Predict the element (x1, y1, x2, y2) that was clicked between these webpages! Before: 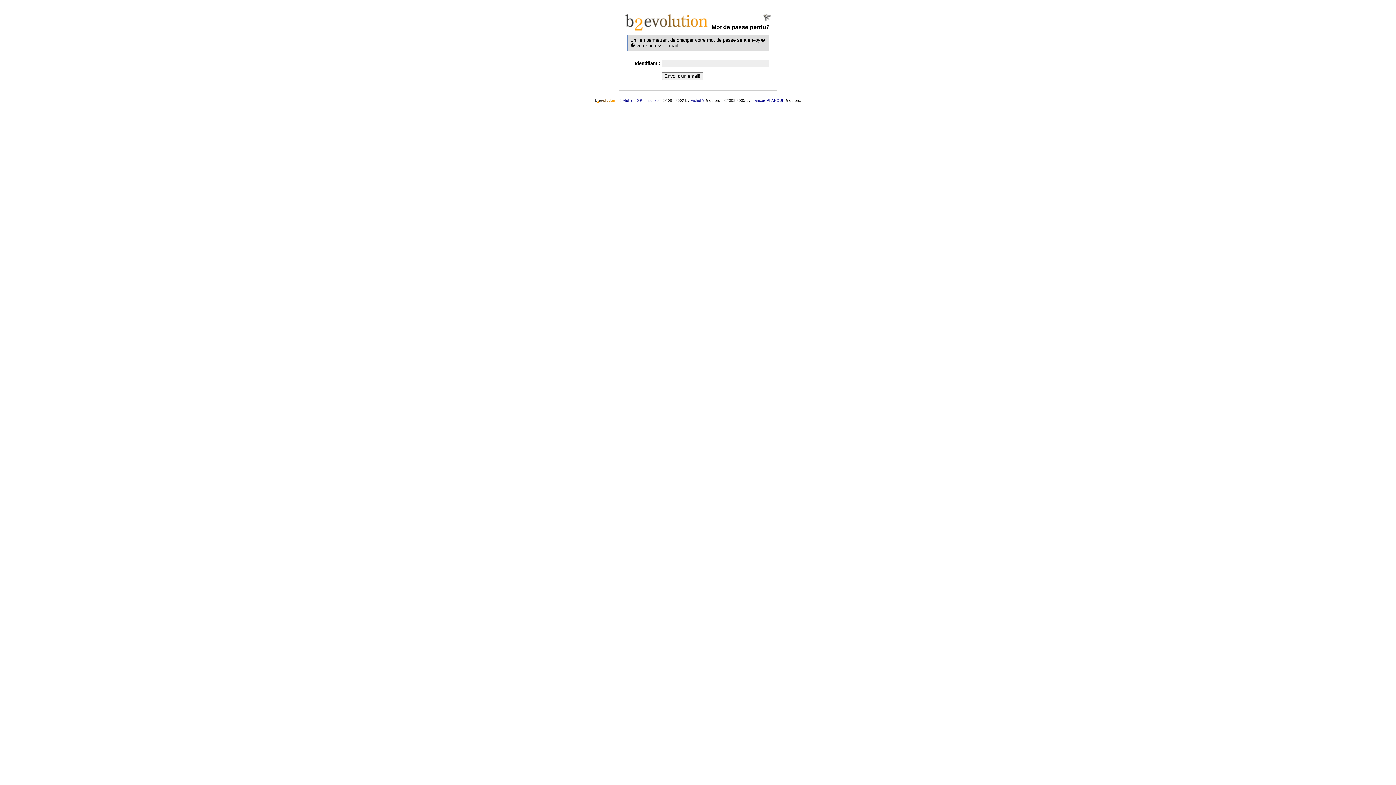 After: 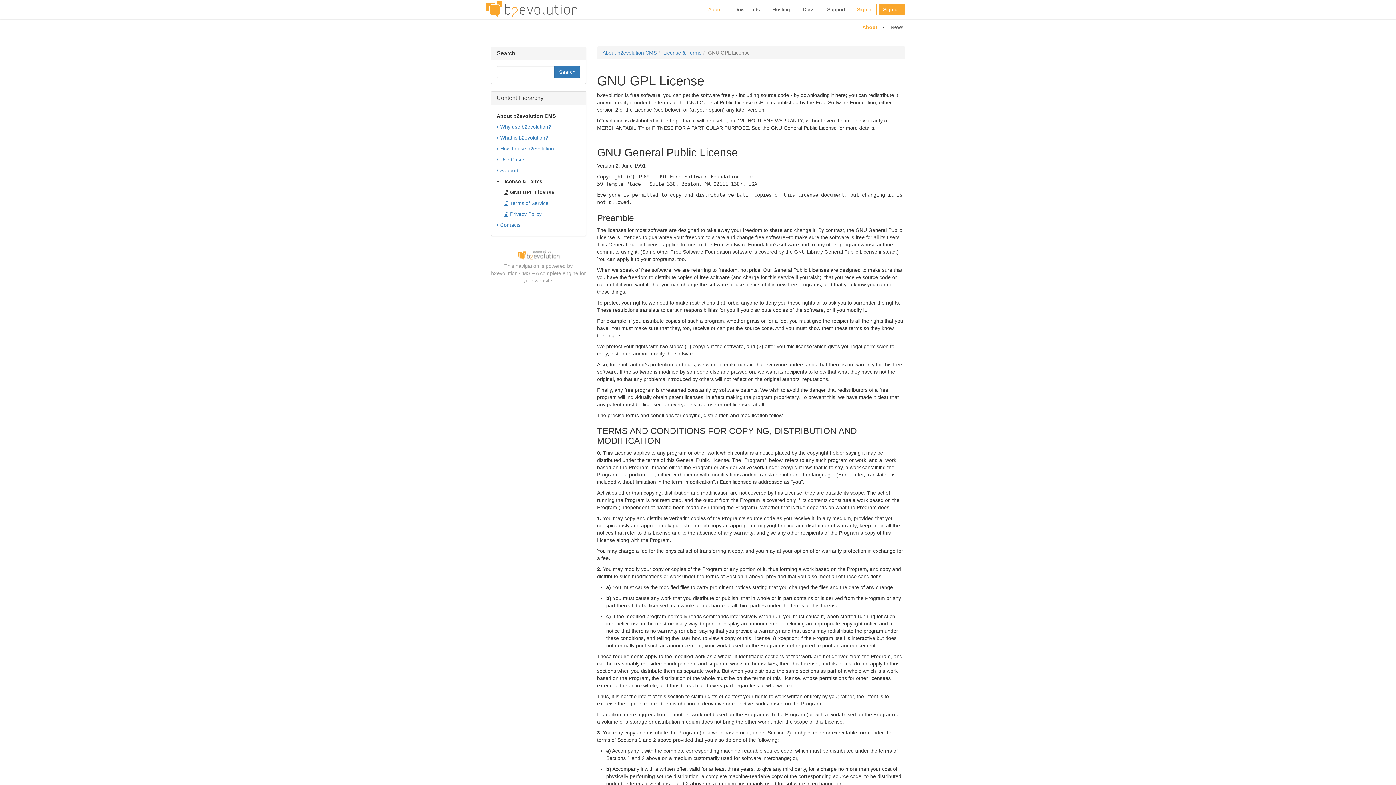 Action: label: GPL License bbox: (637, 98, 658, 102)